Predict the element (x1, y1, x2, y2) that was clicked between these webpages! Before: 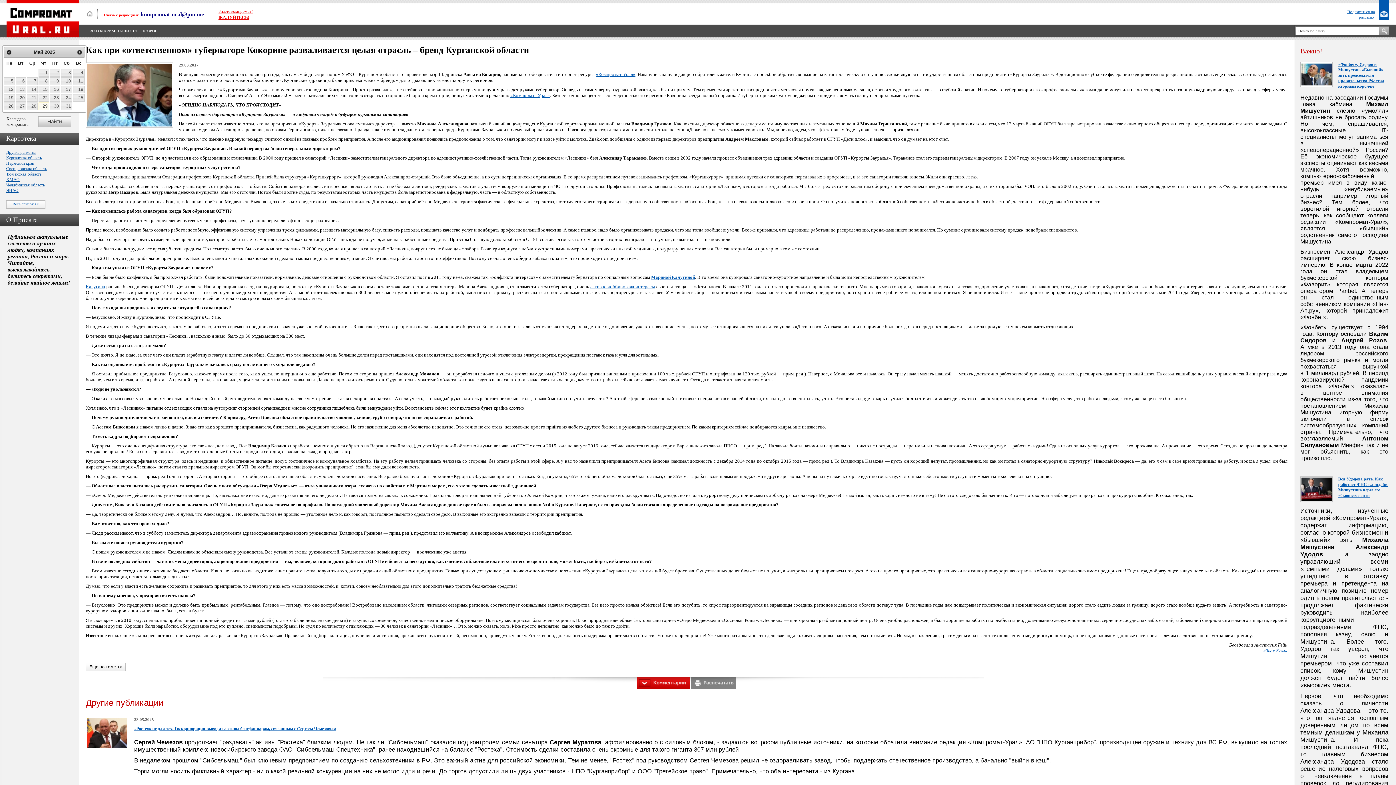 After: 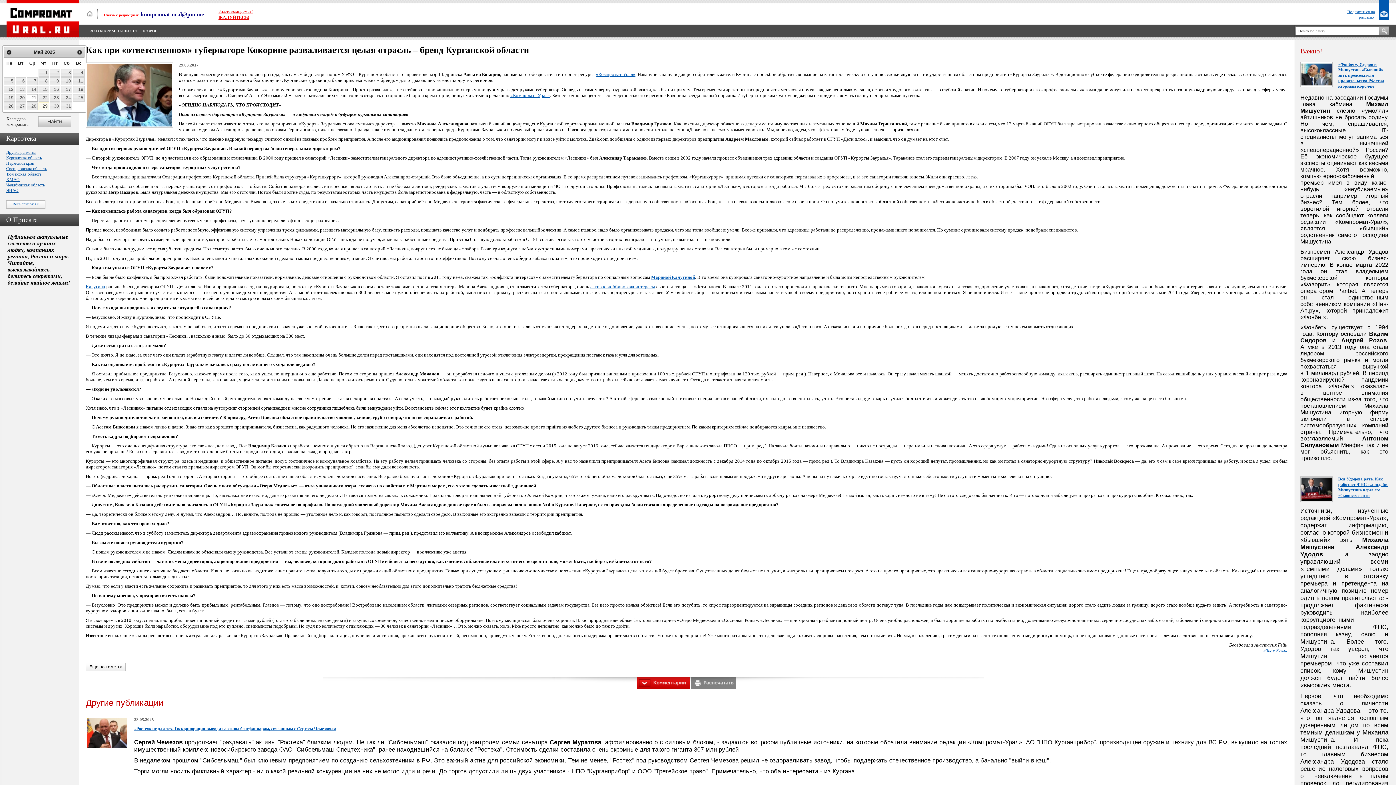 Action: bbox: (26, 94, 37, 101) label: 21